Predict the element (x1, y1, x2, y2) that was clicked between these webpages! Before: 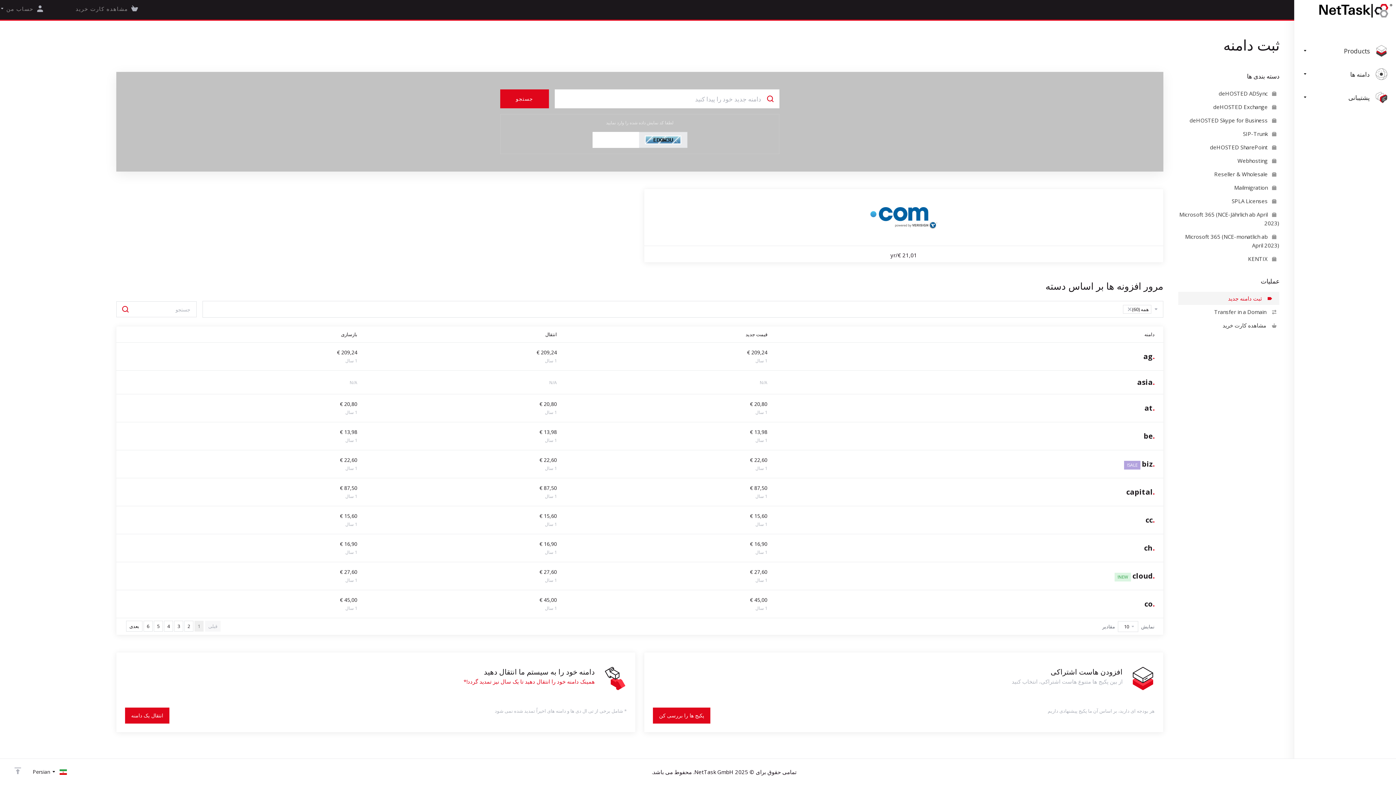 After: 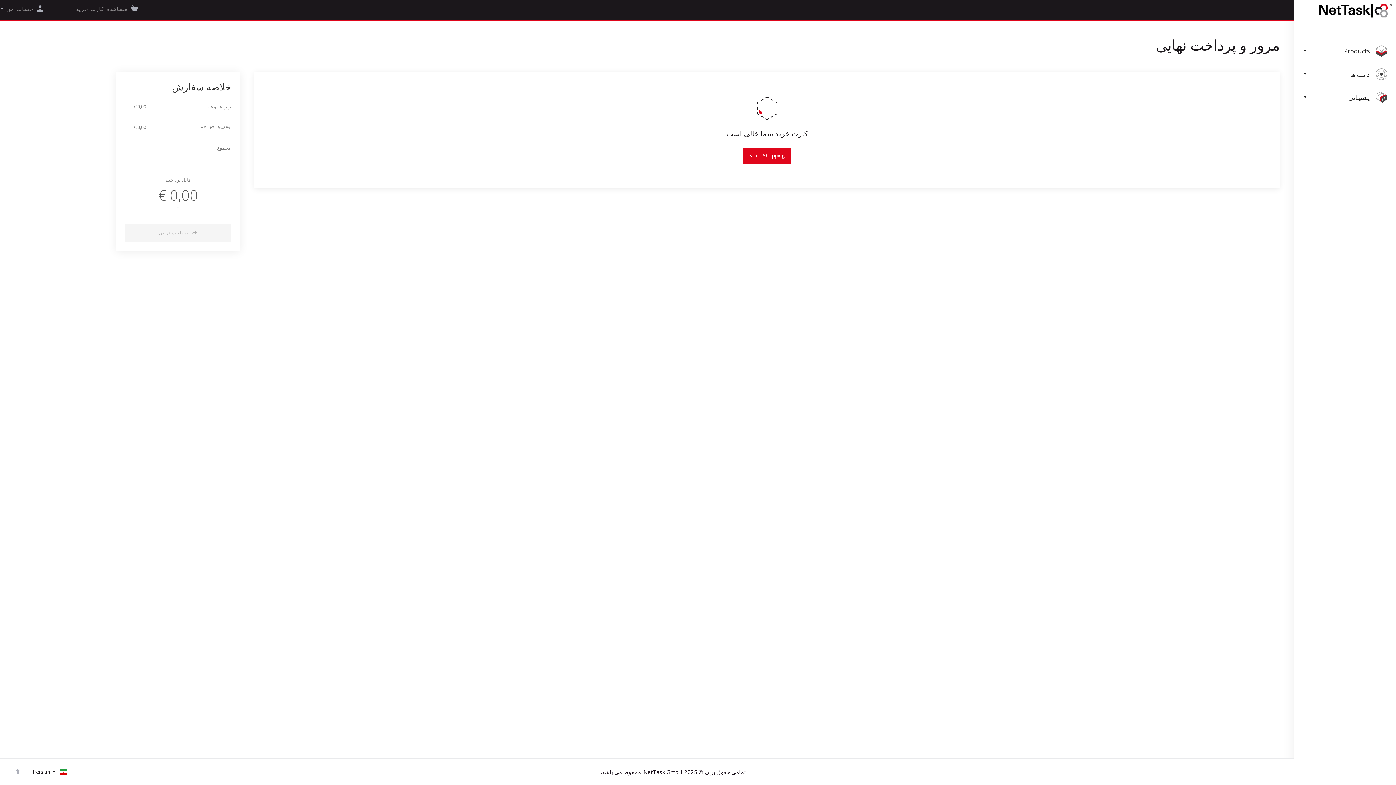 Action: label:   مشاهده کارت خرید bbox: (1178, 318, 1279, 332)